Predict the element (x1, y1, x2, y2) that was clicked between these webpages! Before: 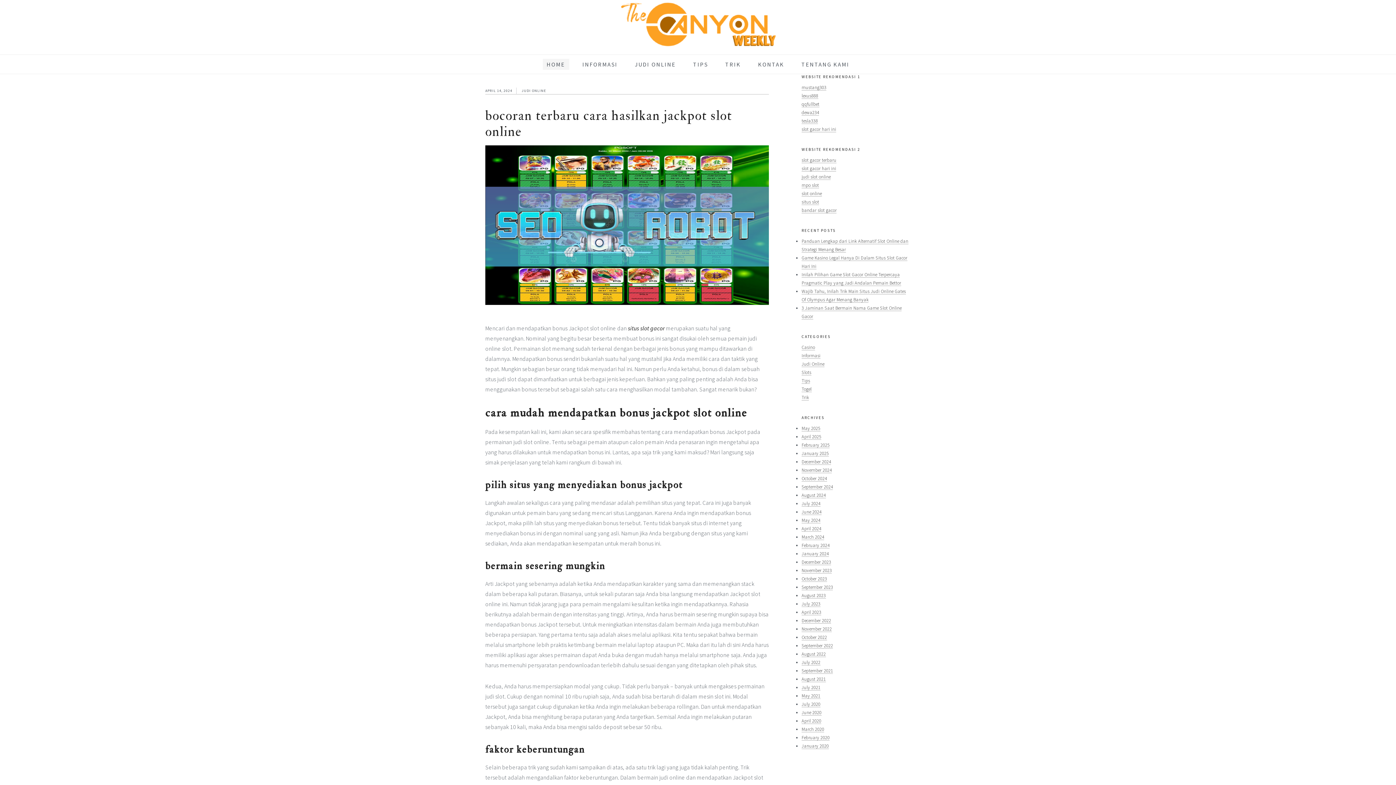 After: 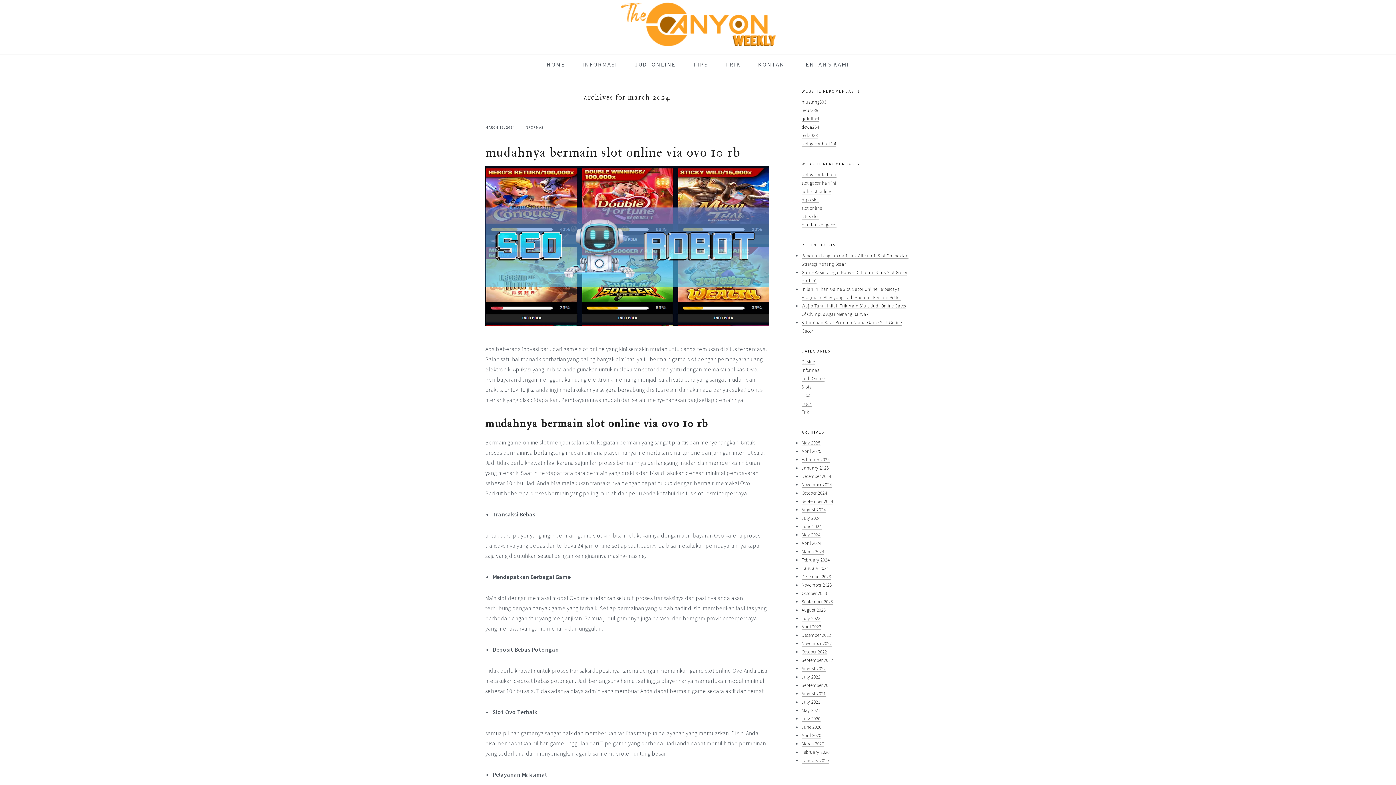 Action: bbox: (801, 534, 824, 540) label: March 2024